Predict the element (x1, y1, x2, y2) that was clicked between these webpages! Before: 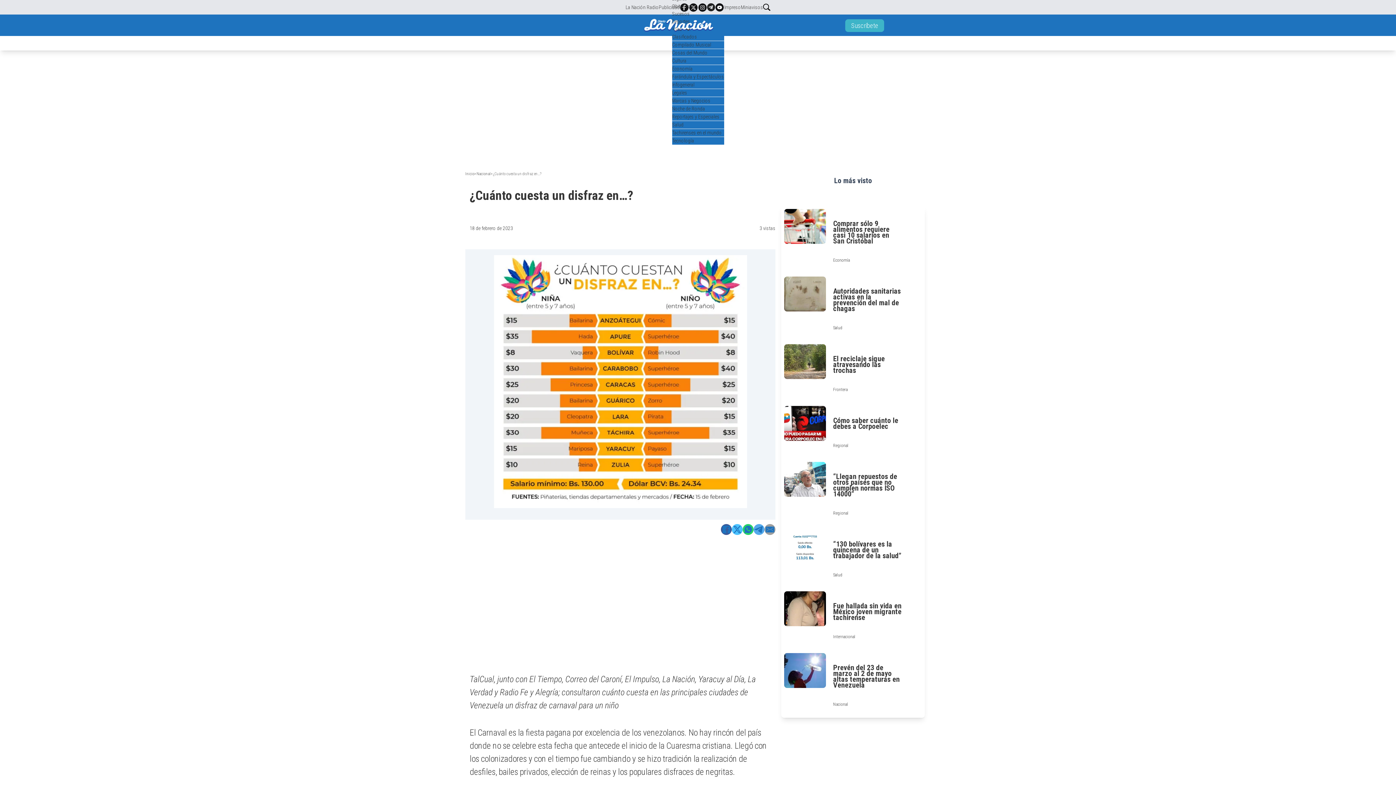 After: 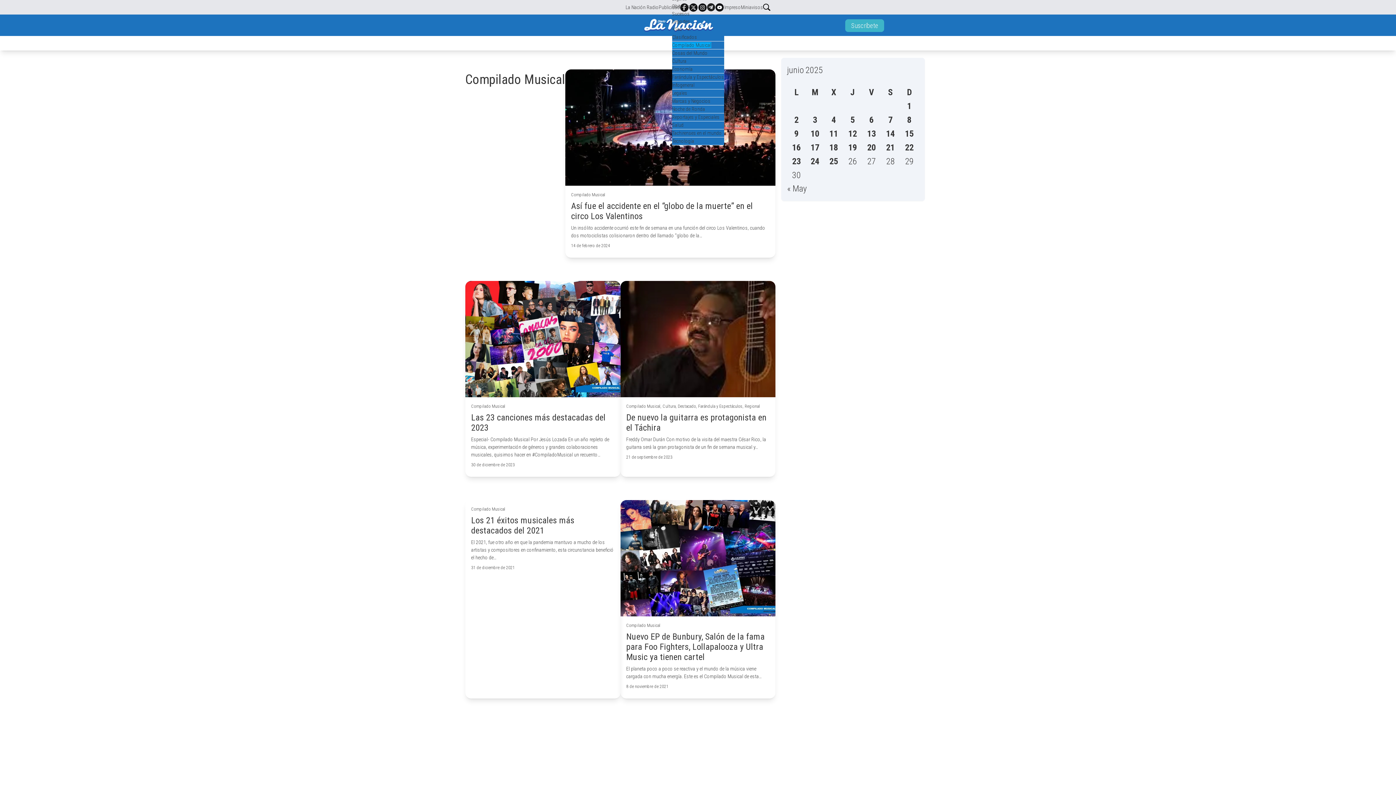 Action: bbox: (672, 41, 711, 47) label: Compilado Musical